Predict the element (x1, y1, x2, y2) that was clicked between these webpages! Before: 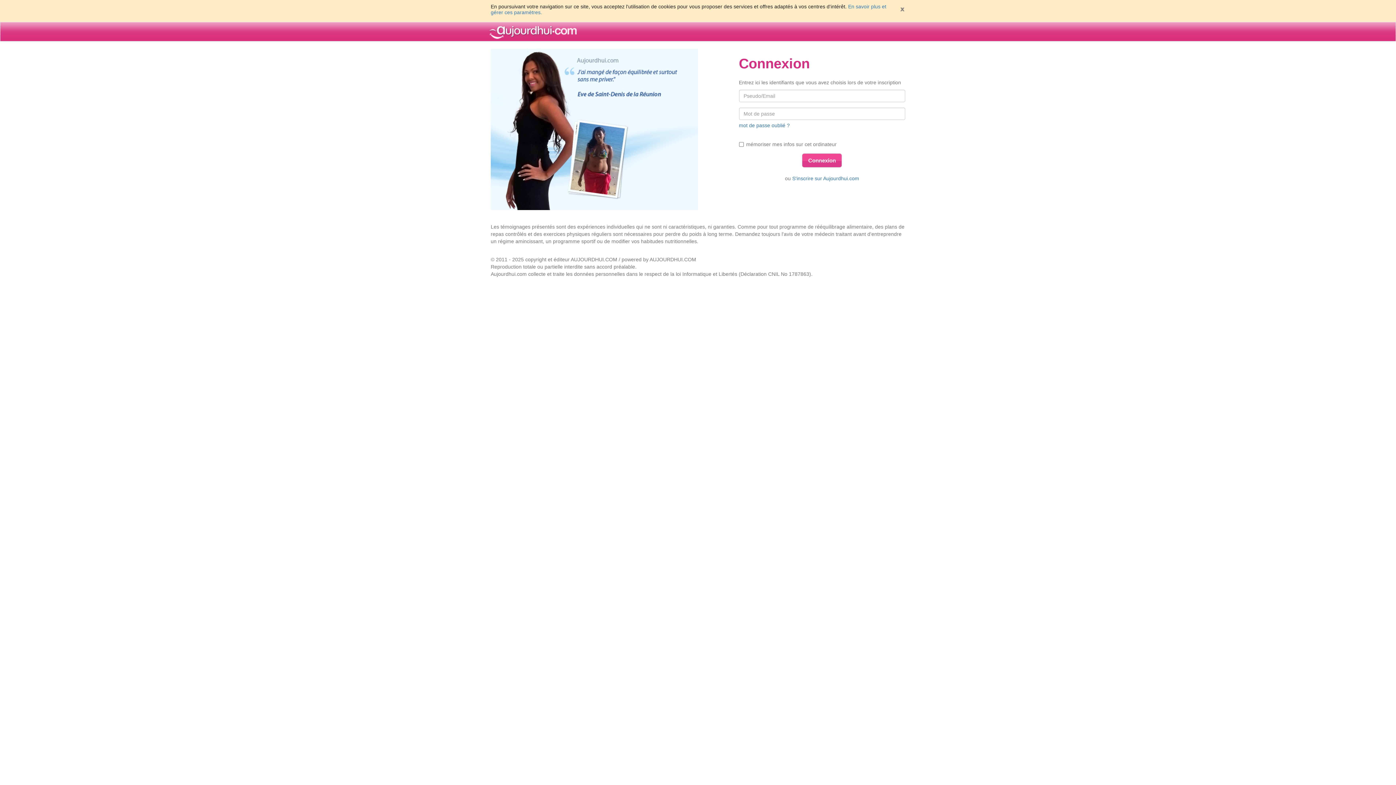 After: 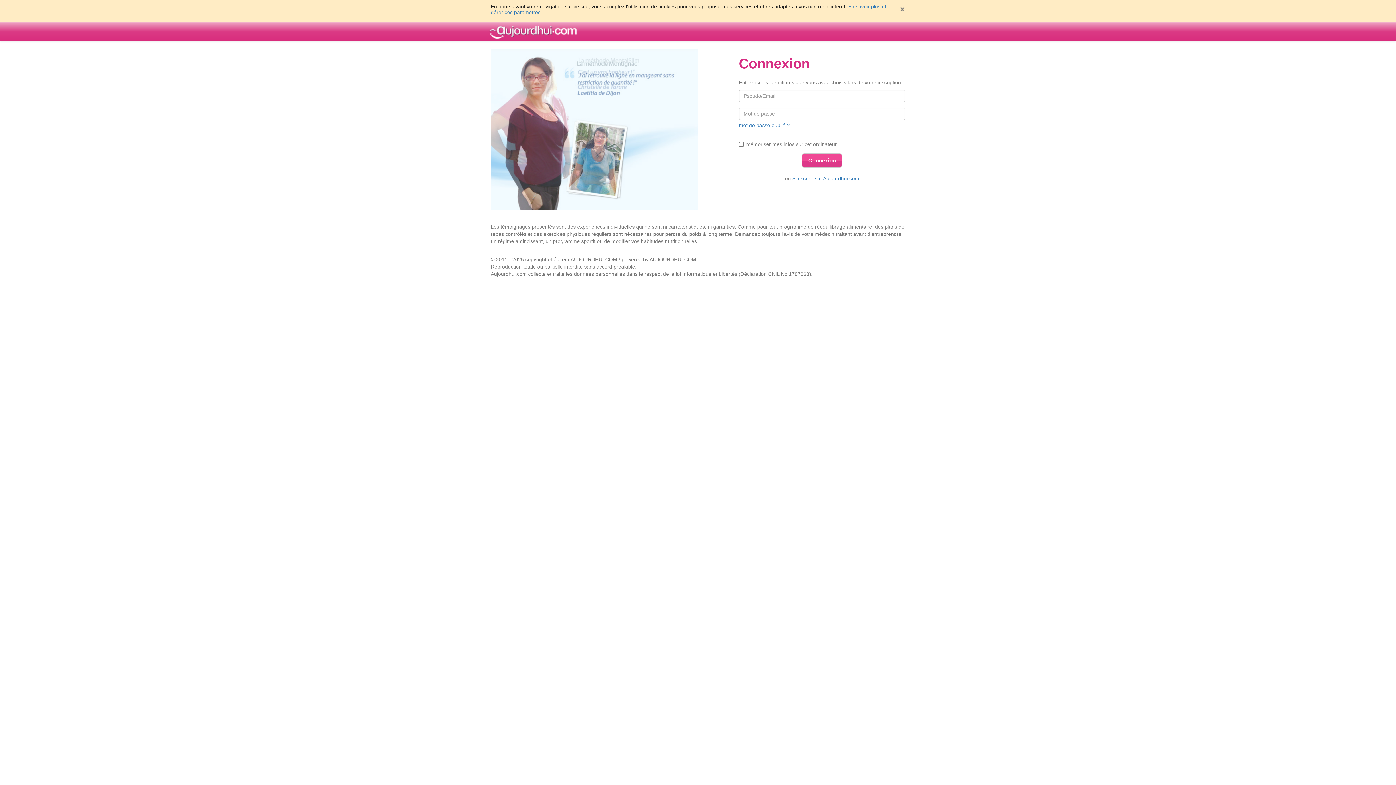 Action: bbox: (485, 22, 580, 33)